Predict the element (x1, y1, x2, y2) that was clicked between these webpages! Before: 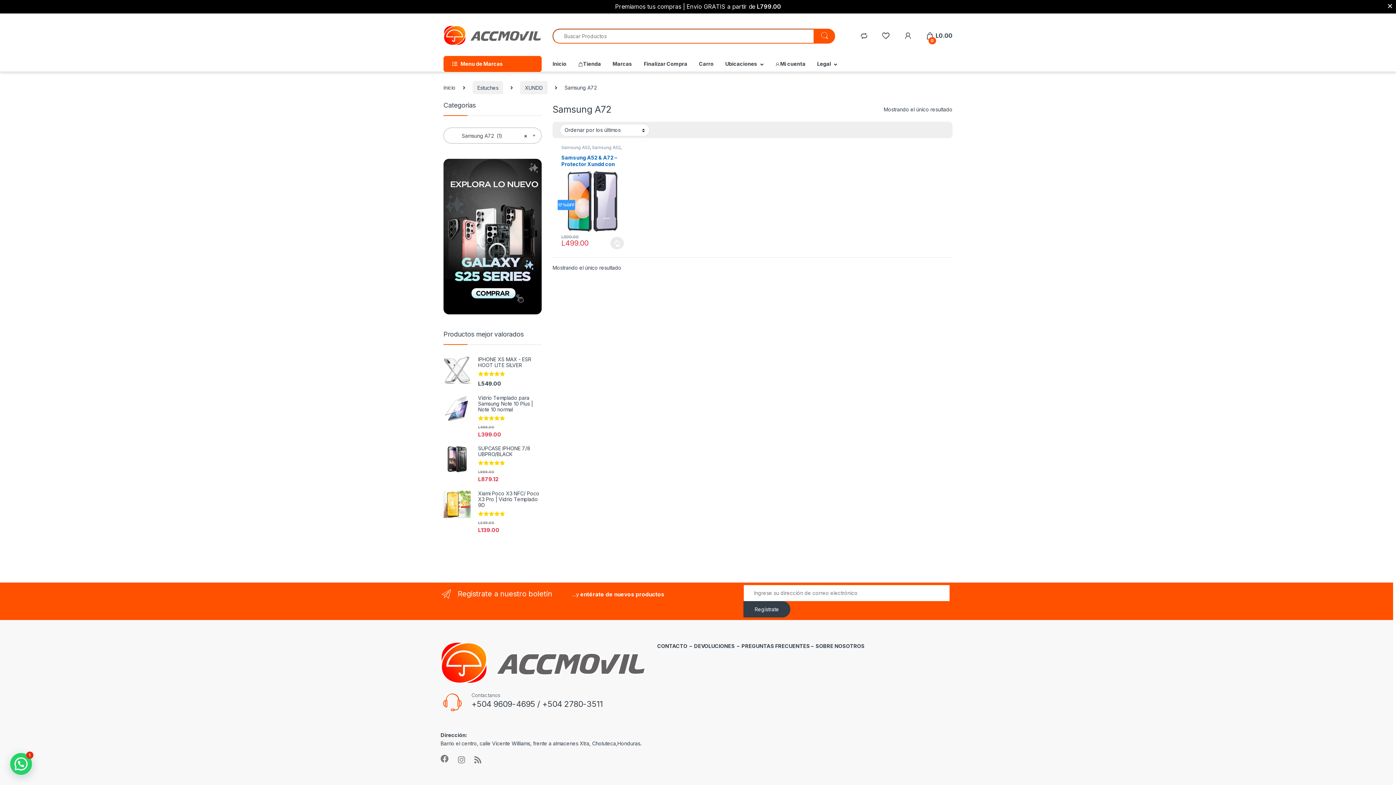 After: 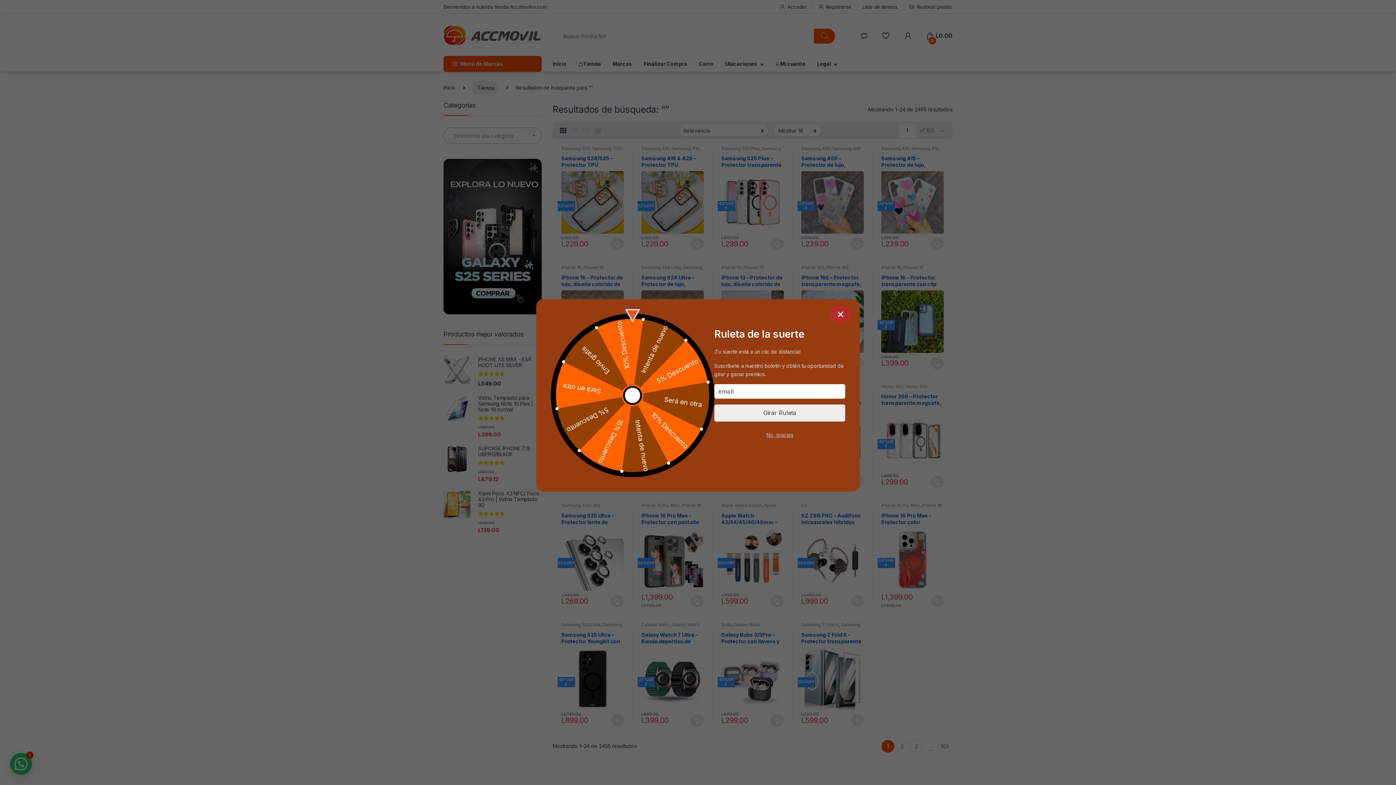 Action: bbox: (814, 28, 835, 43)